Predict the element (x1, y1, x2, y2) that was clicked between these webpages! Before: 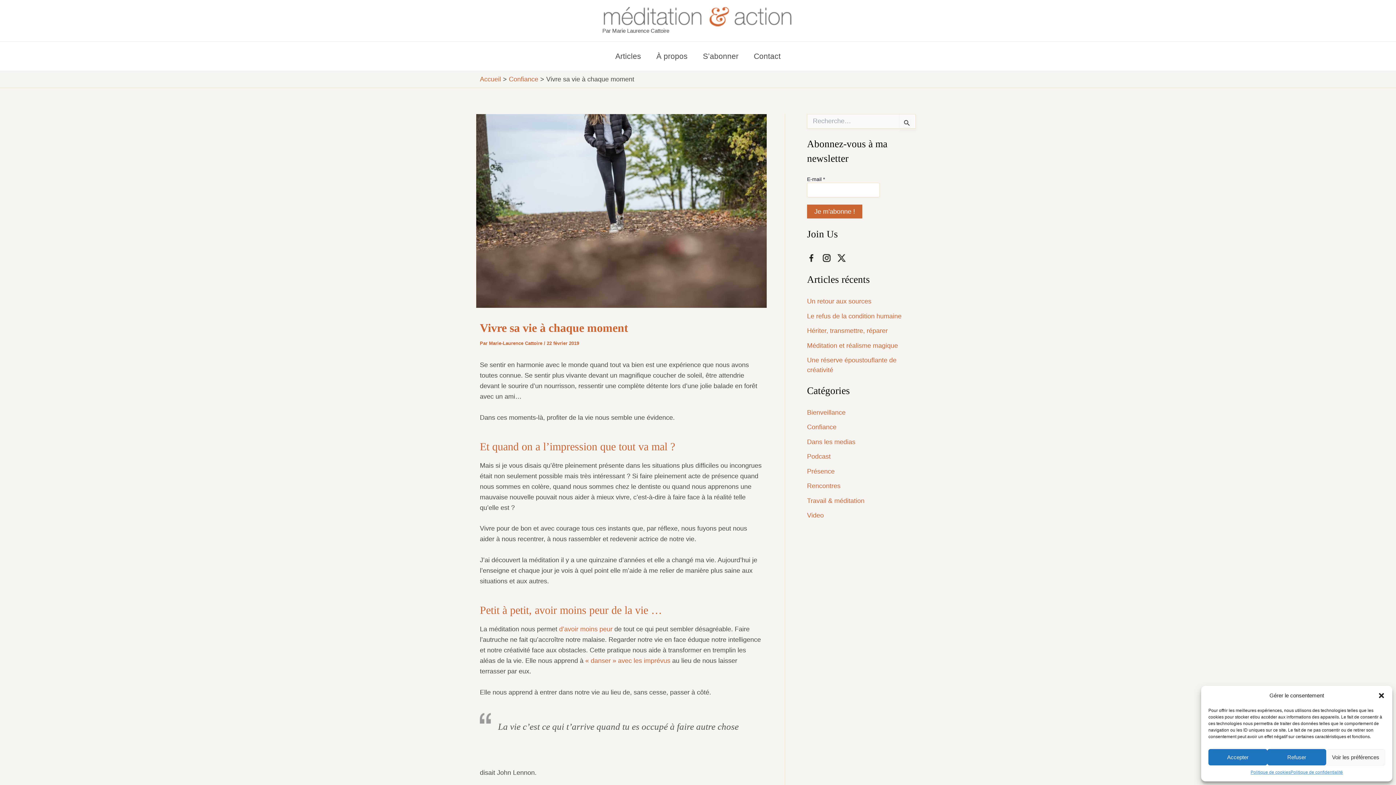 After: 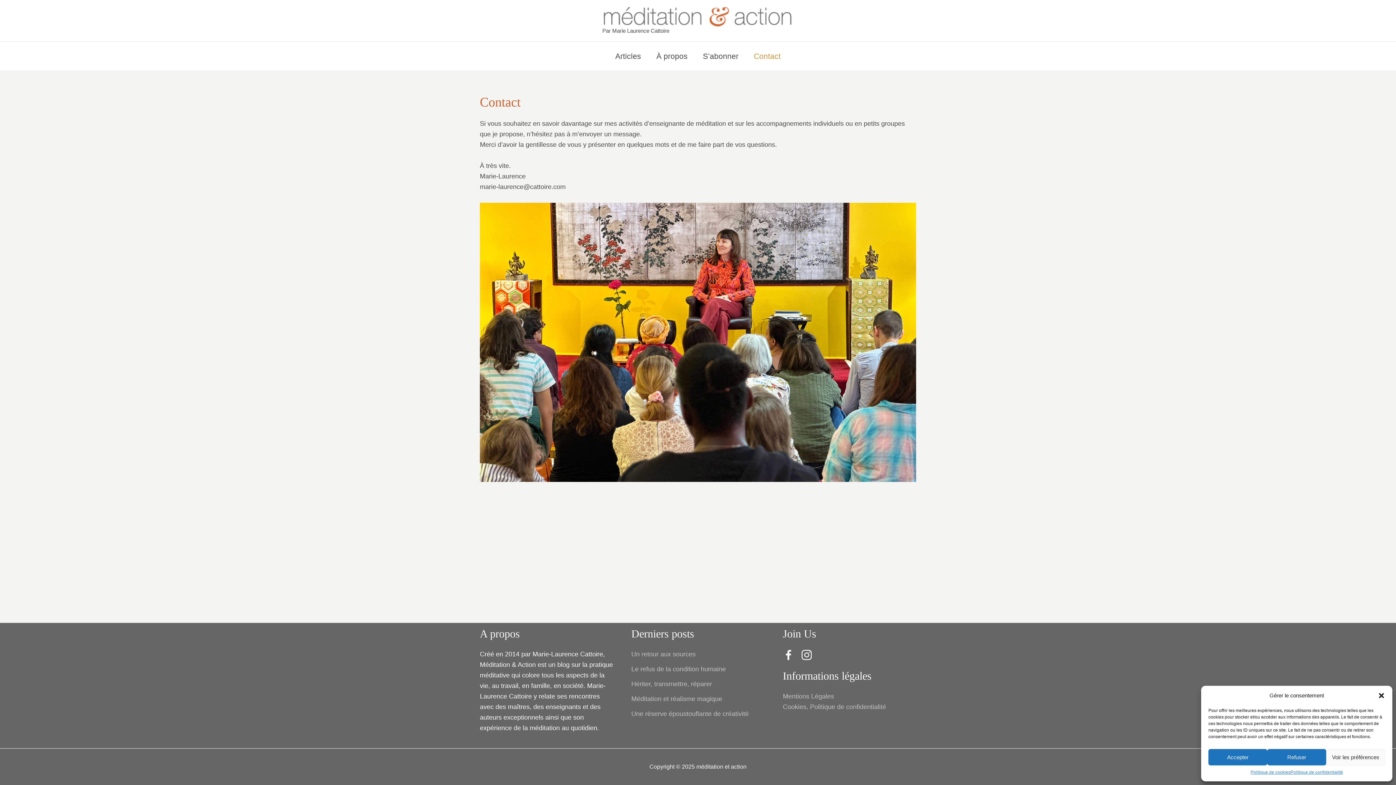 Action: bbox: (746, 41, 788, 70) label: Contact